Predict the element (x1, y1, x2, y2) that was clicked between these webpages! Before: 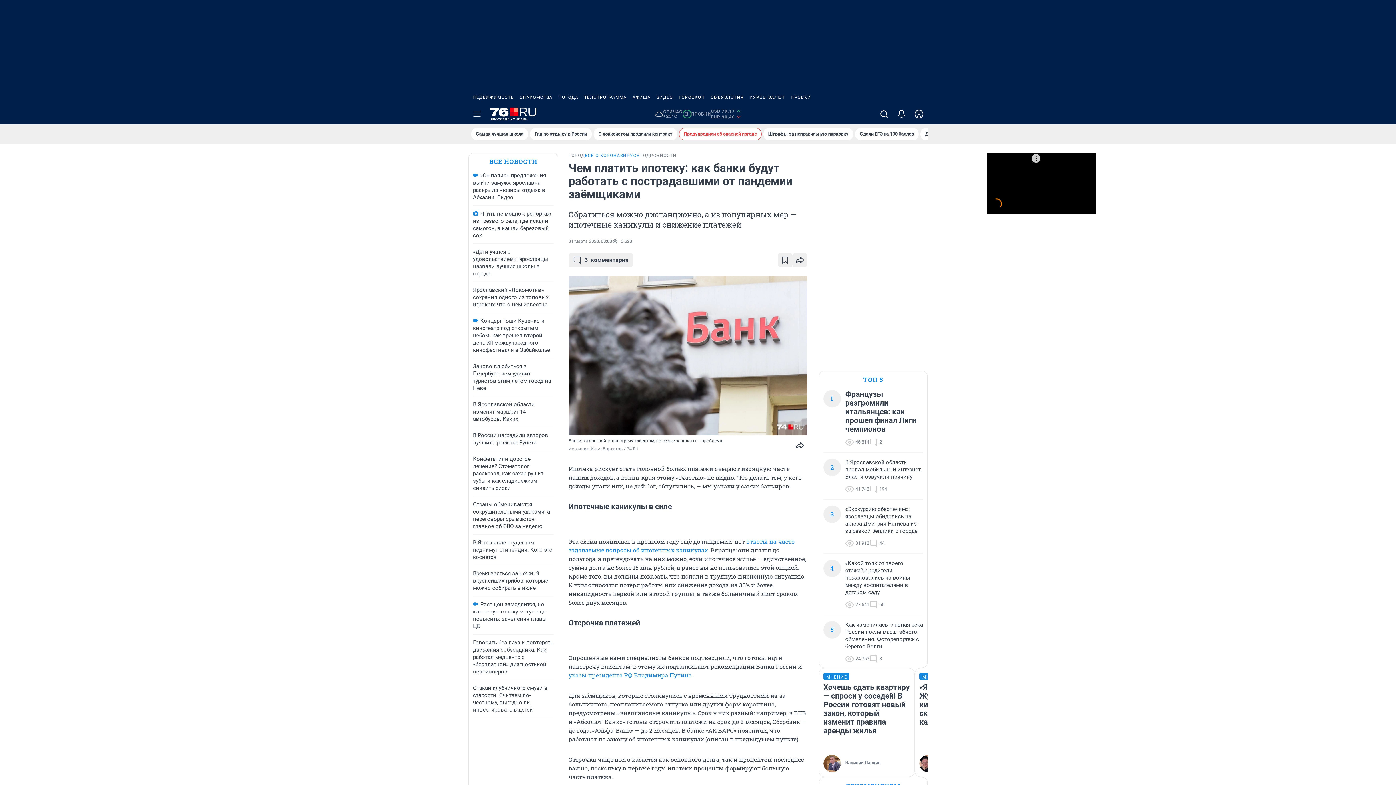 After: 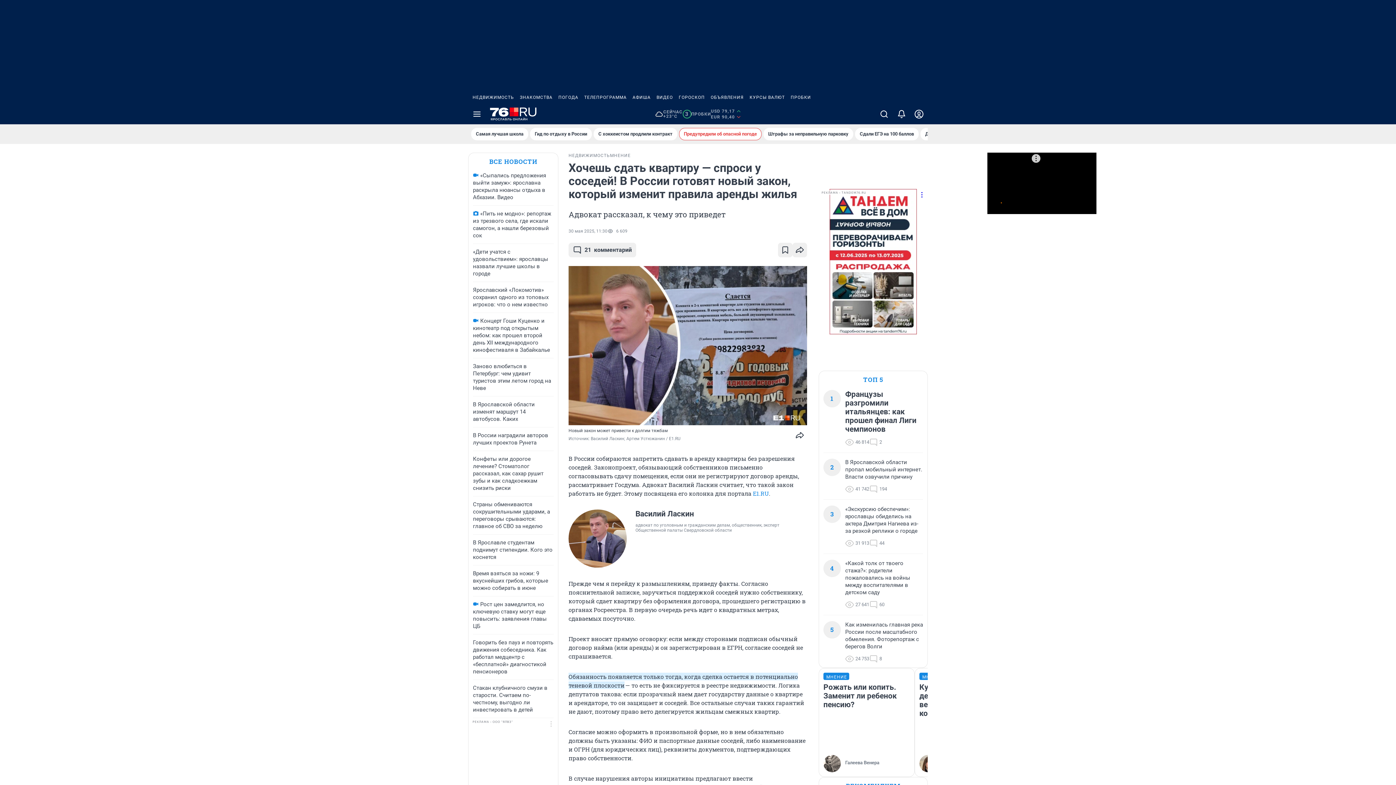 Action: label: Василий Ласкин bbox: (823, 755, 880, 772)